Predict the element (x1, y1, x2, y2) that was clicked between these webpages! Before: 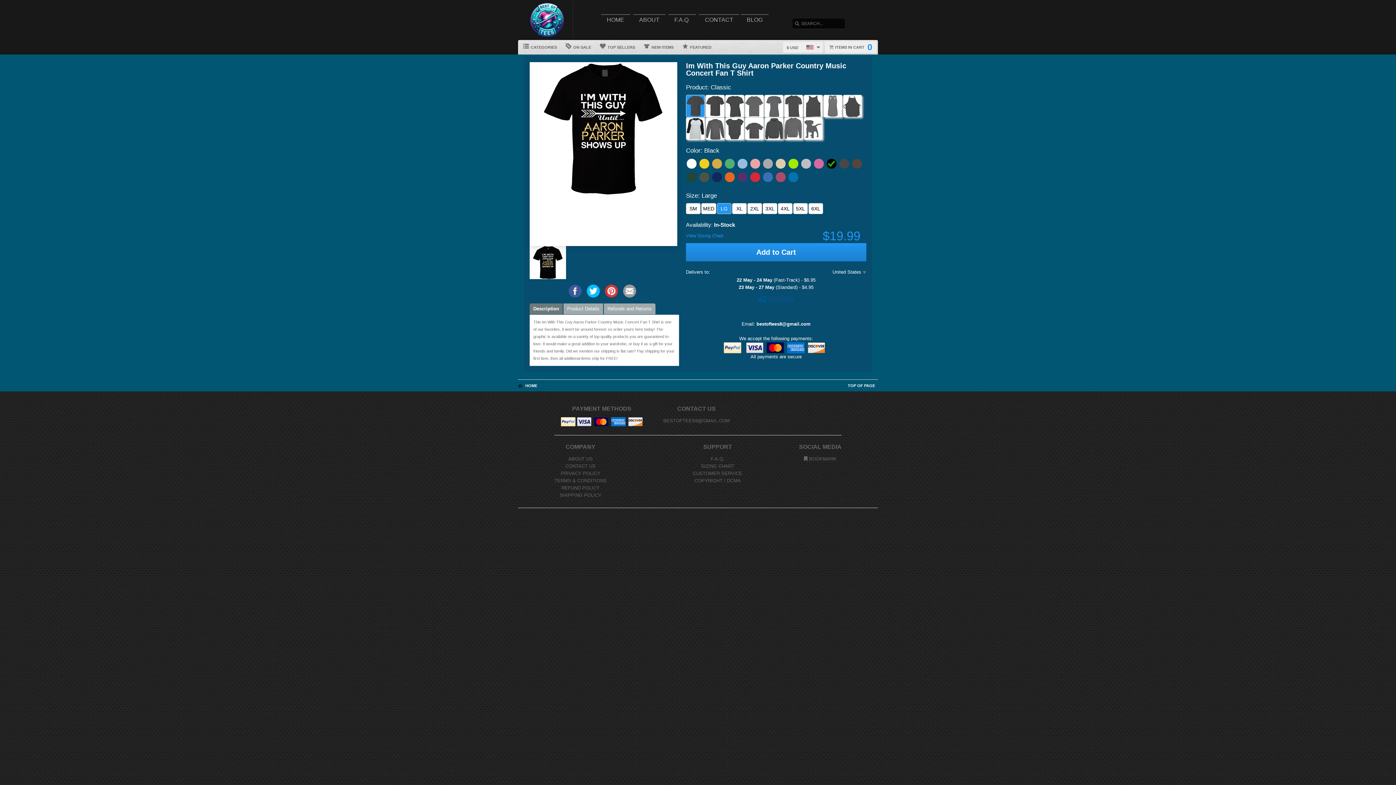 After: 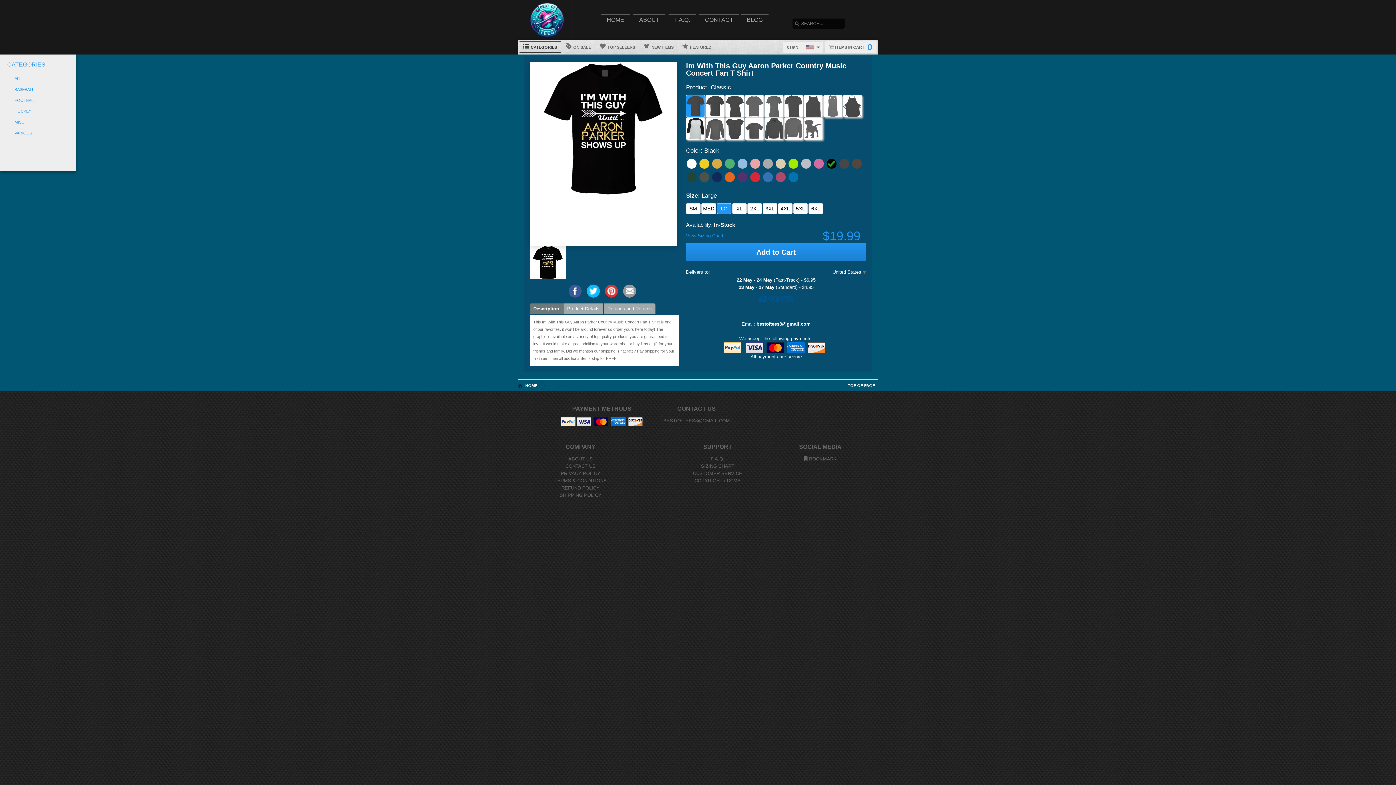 Action: label:  CATEGORIES bbox: (519, 41, 561, 53)